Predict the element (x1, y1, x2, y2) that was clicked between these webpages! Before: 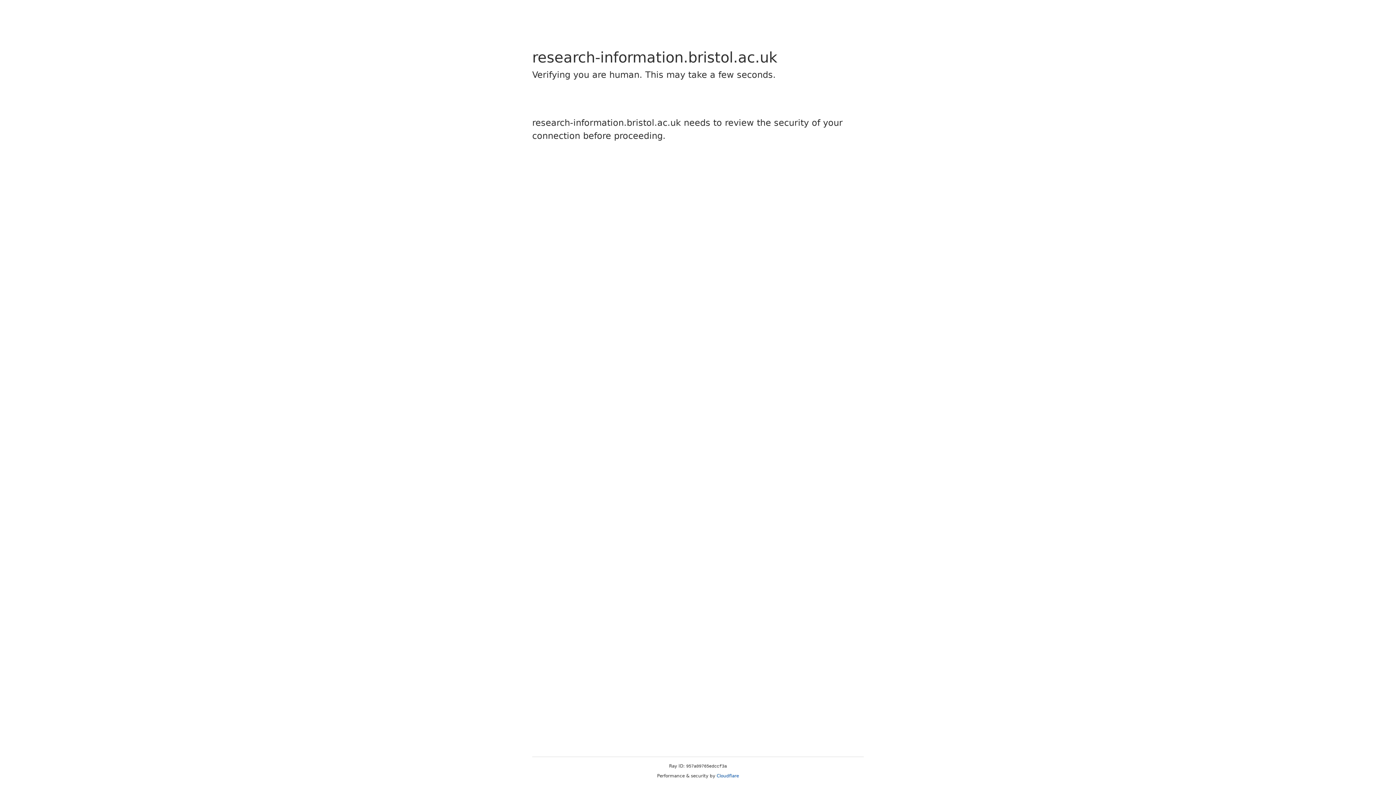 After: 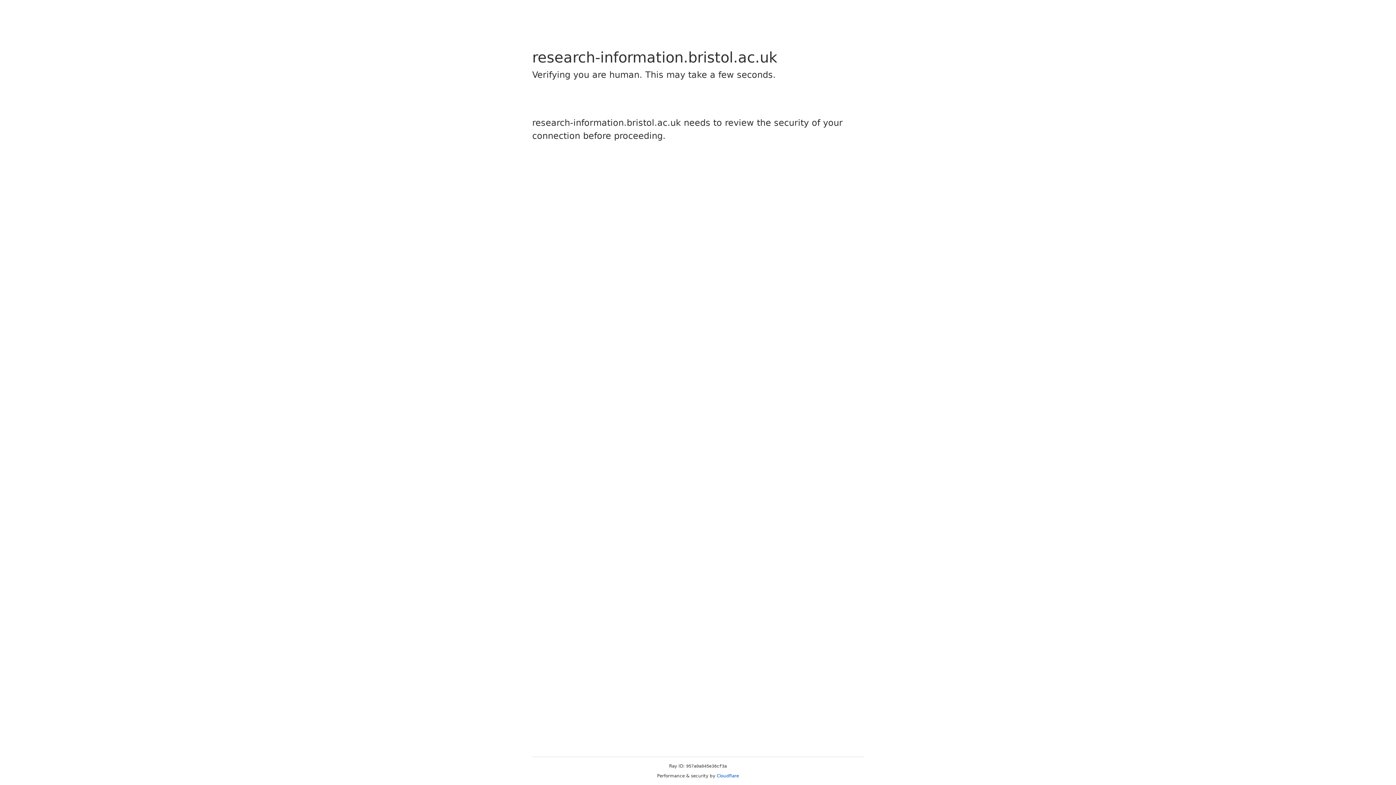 Action: label: Cloudflare bbox: (716, 773, 739, 778)